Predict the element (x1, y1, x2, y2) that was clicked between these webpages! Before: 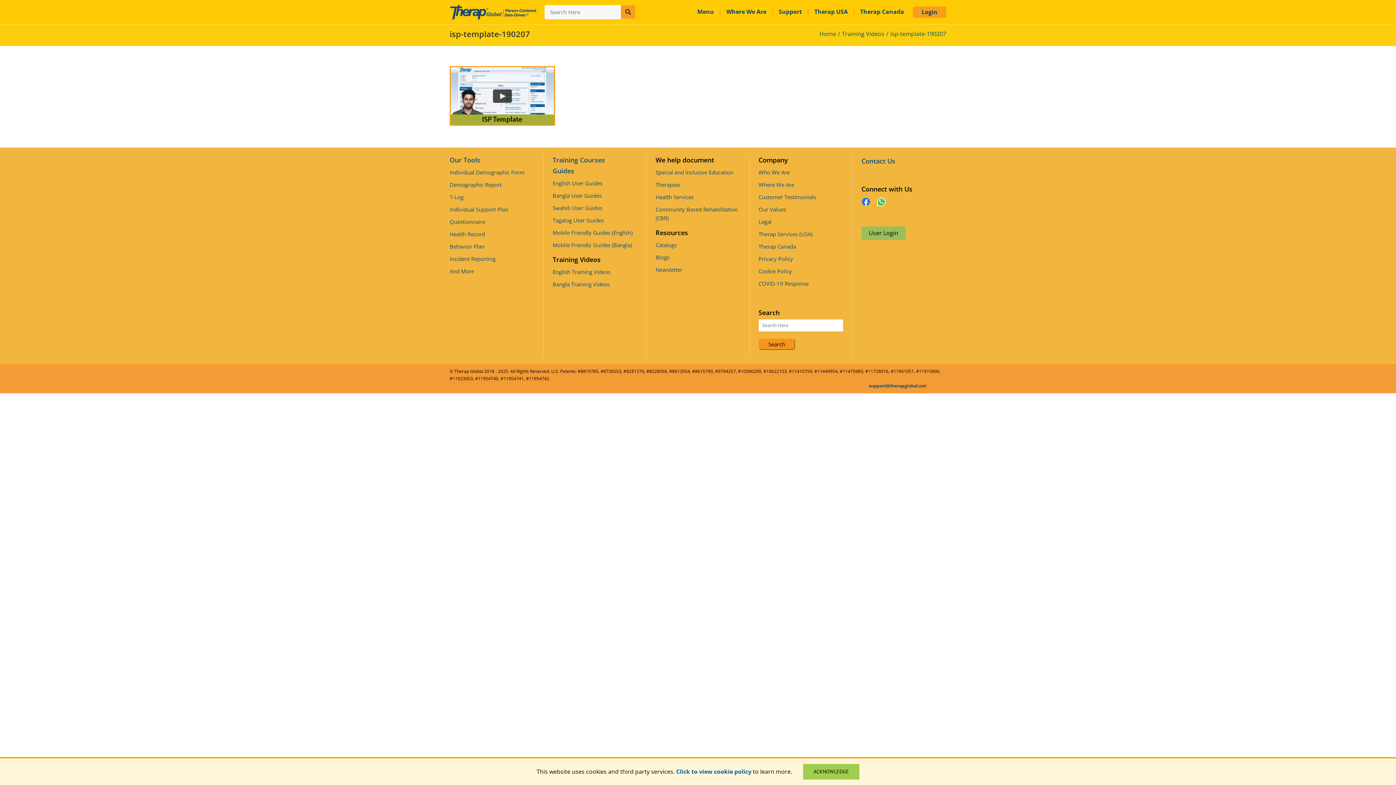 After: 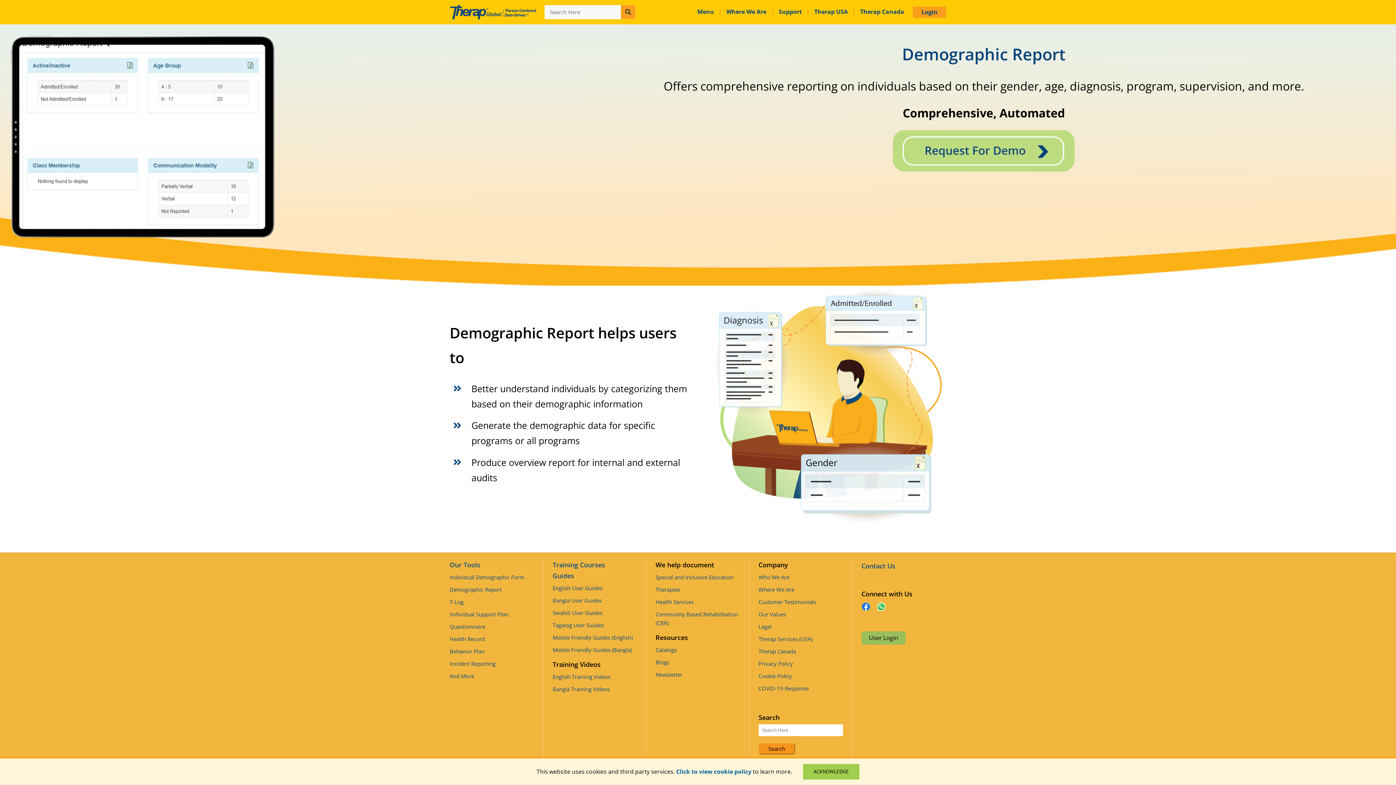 Action: label: Demographic Report bbox: (449, 178, 534, 190)